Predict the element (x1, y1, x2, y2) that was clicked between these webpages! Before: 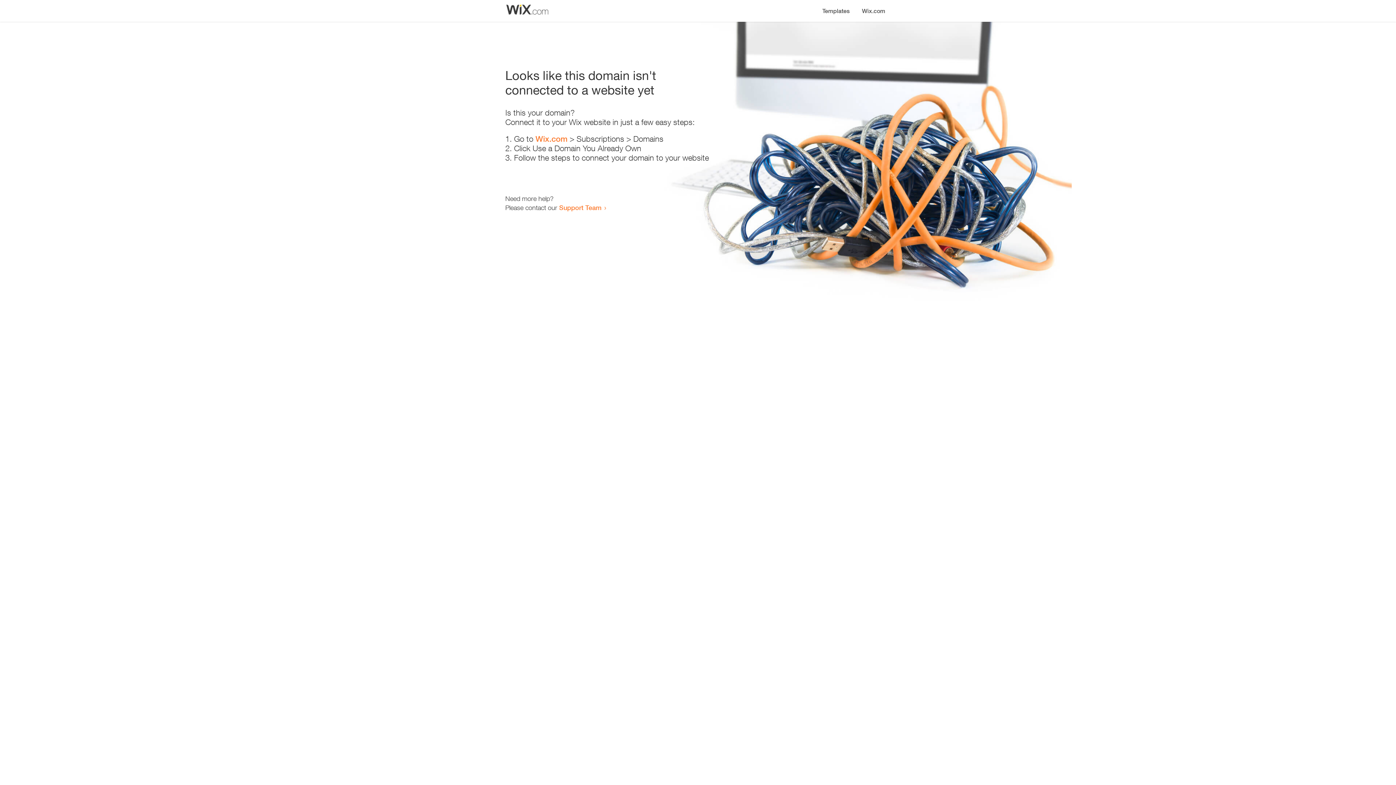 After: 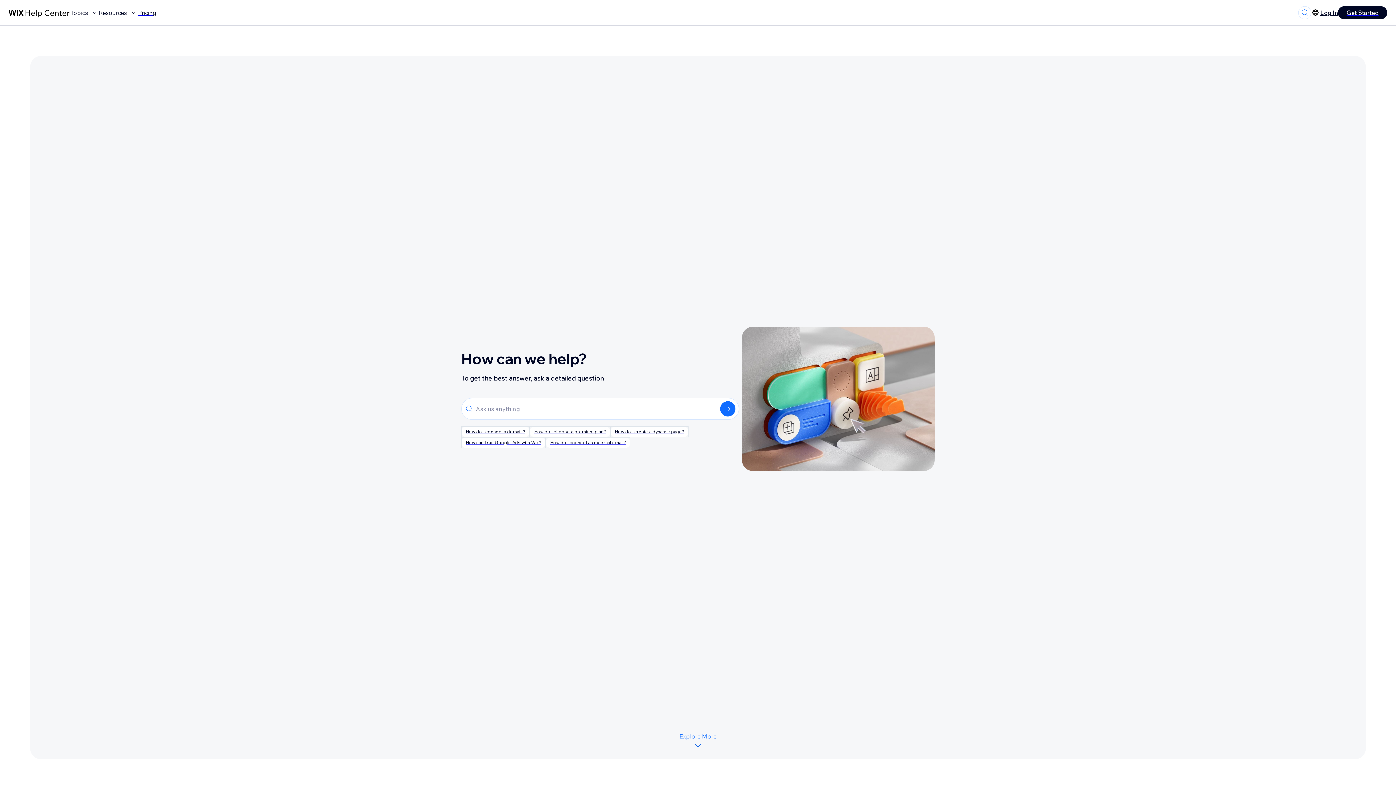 Action: label: Support Team bbox: (559, 203, 601, 211)